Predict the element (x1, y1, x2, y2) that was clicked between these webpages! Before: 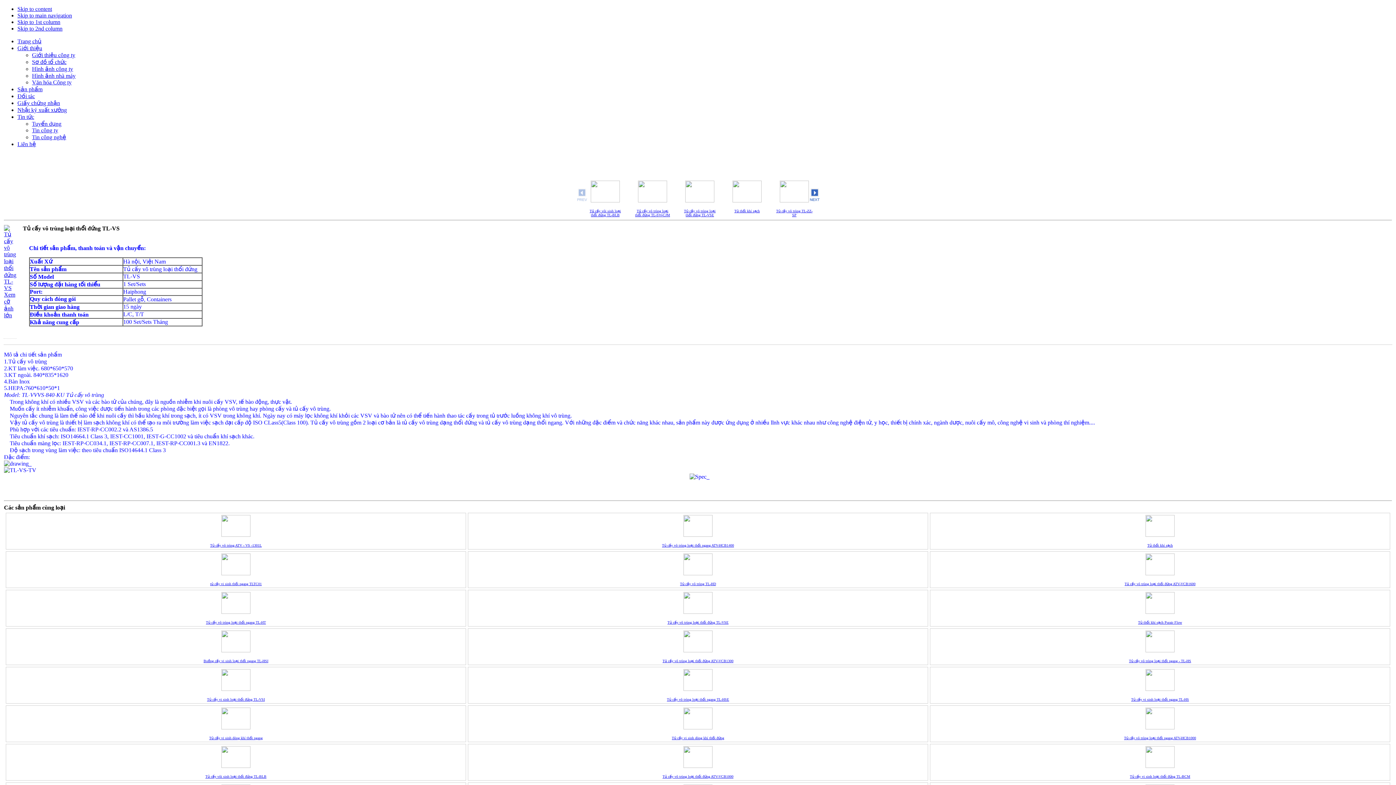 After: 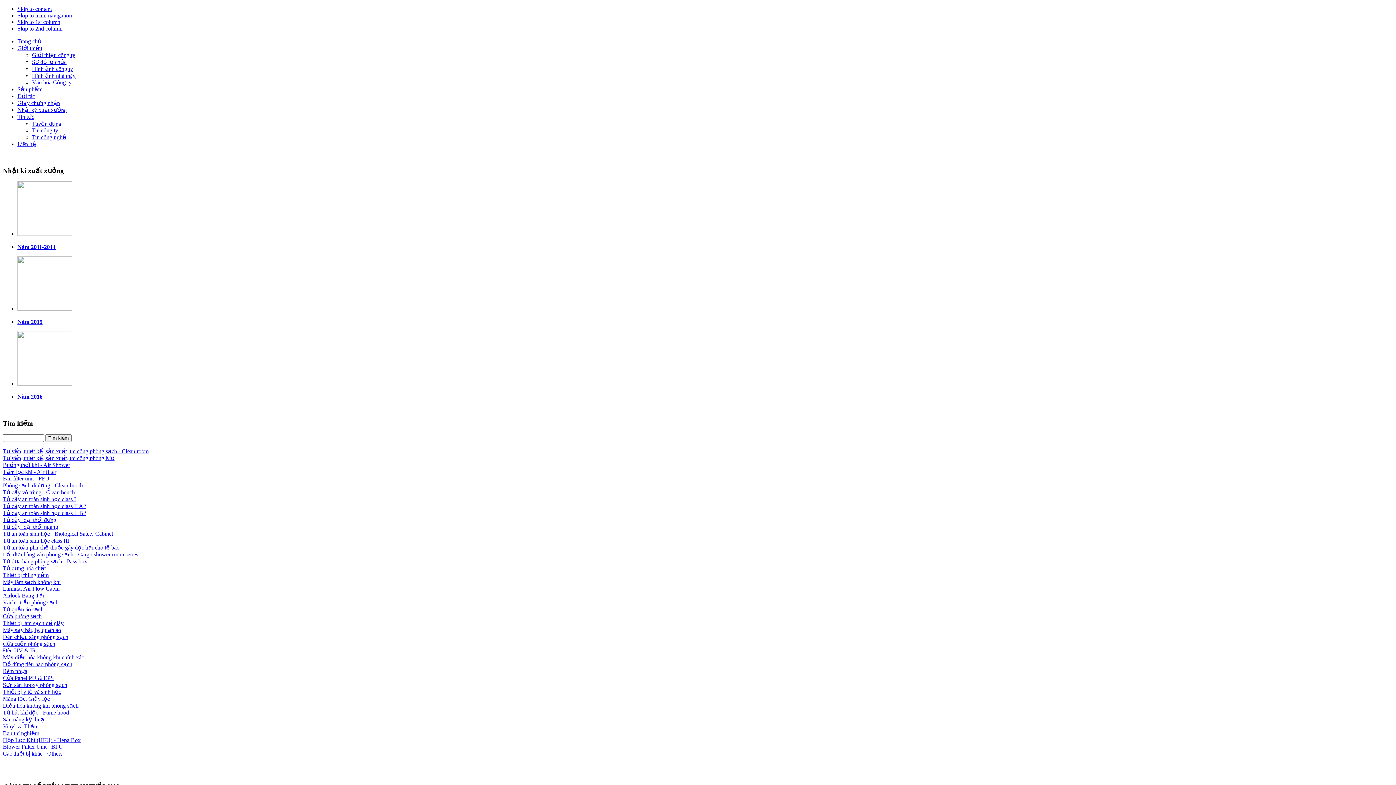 Action: bbox: (17, 106, 66, 113) label: Nhật ký xuất xưởng